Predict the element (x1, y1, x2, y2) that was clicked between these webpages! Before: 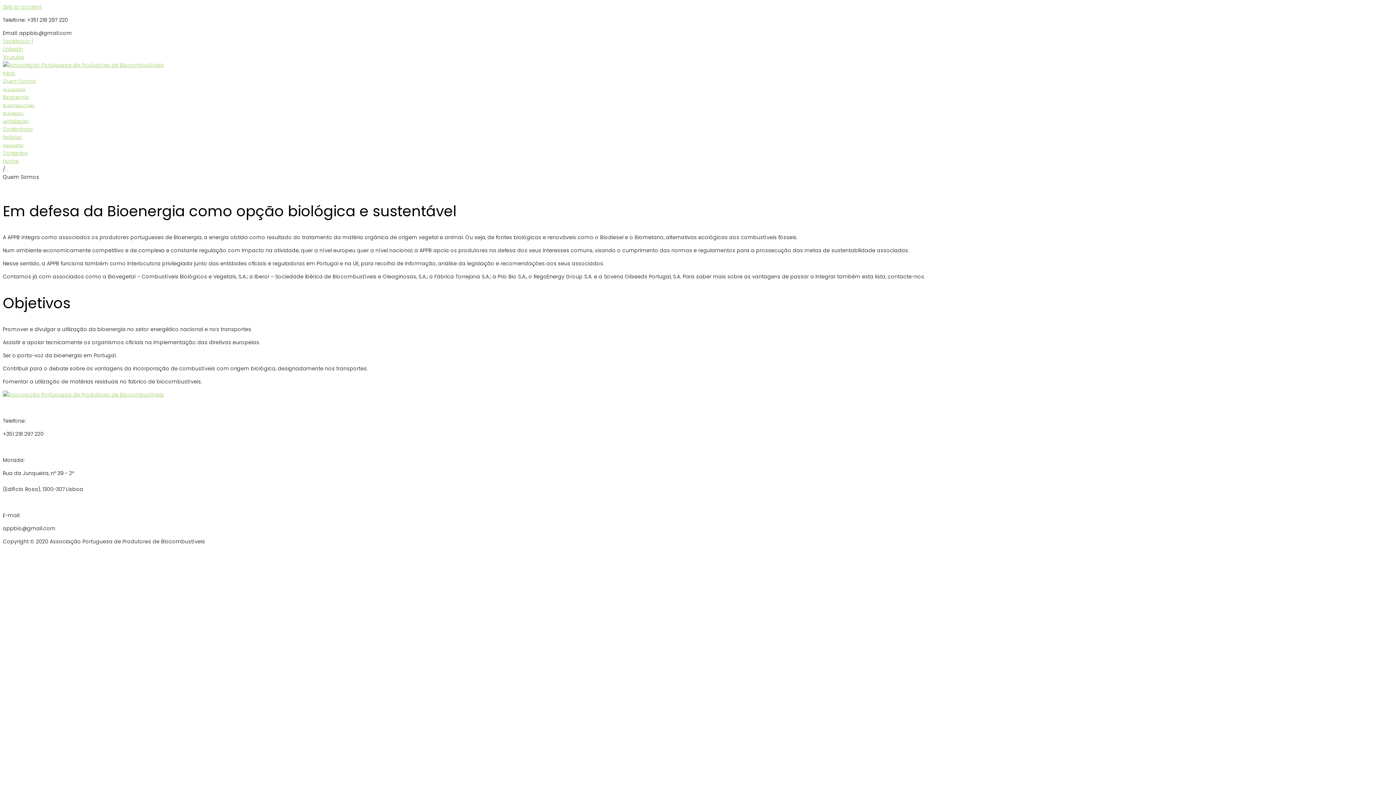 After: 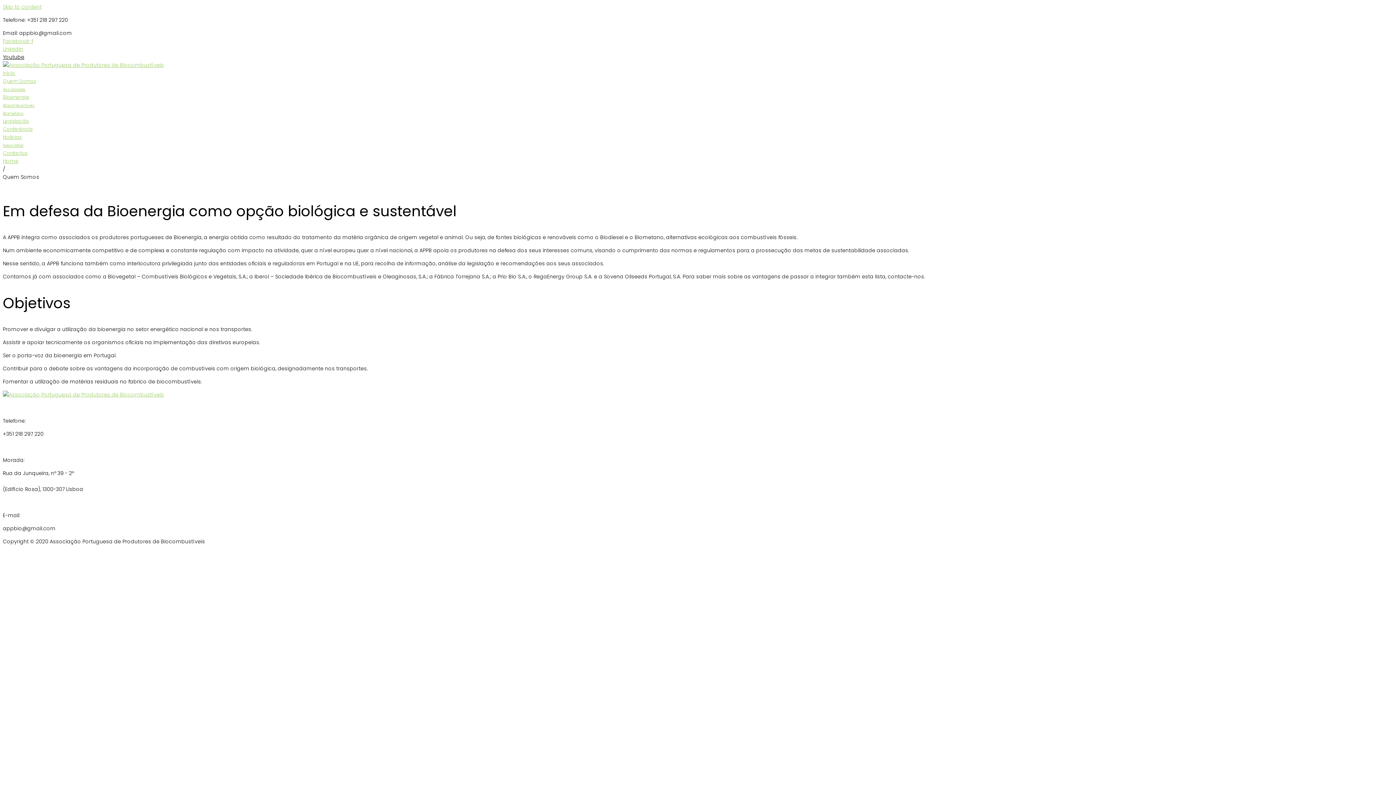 Action: bbox: (2, 53, 24, 60) label: Youtube